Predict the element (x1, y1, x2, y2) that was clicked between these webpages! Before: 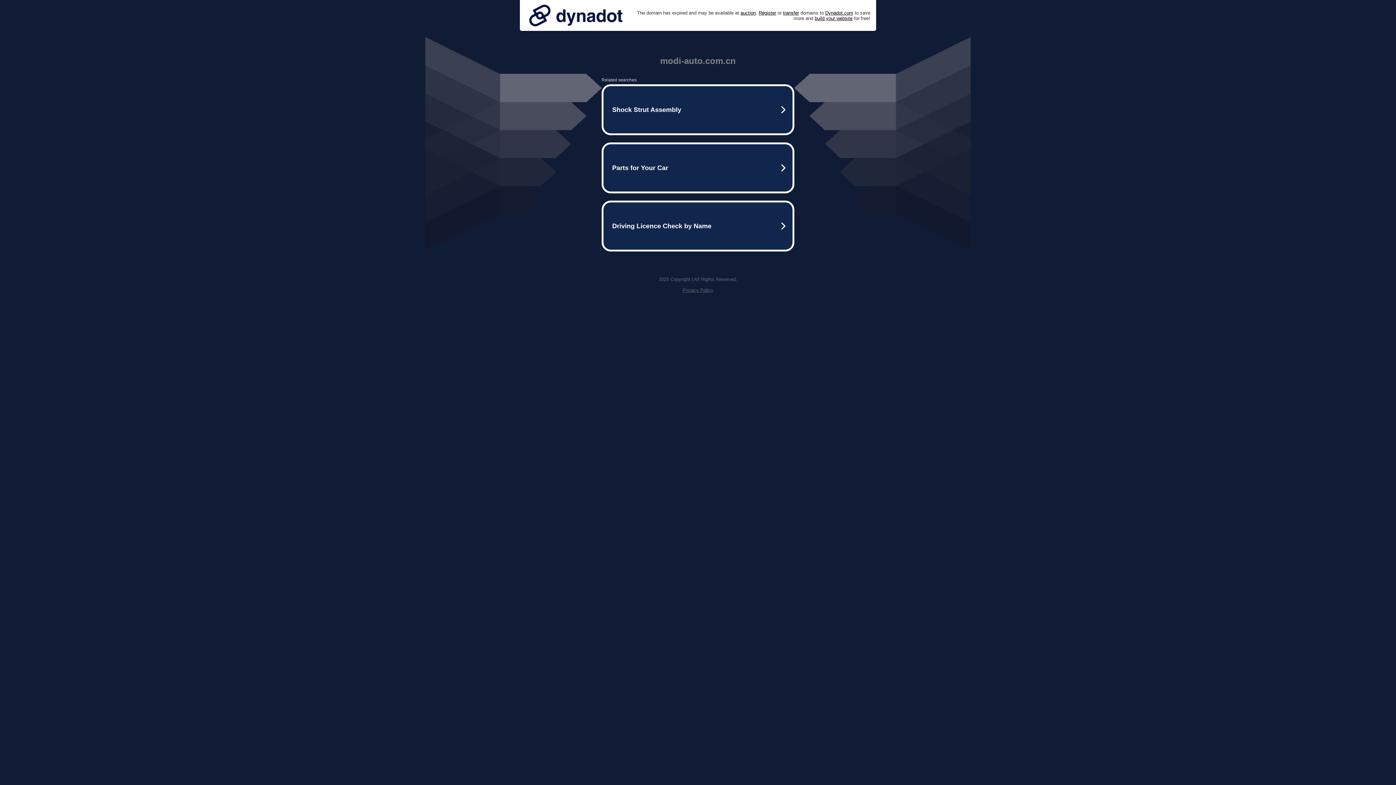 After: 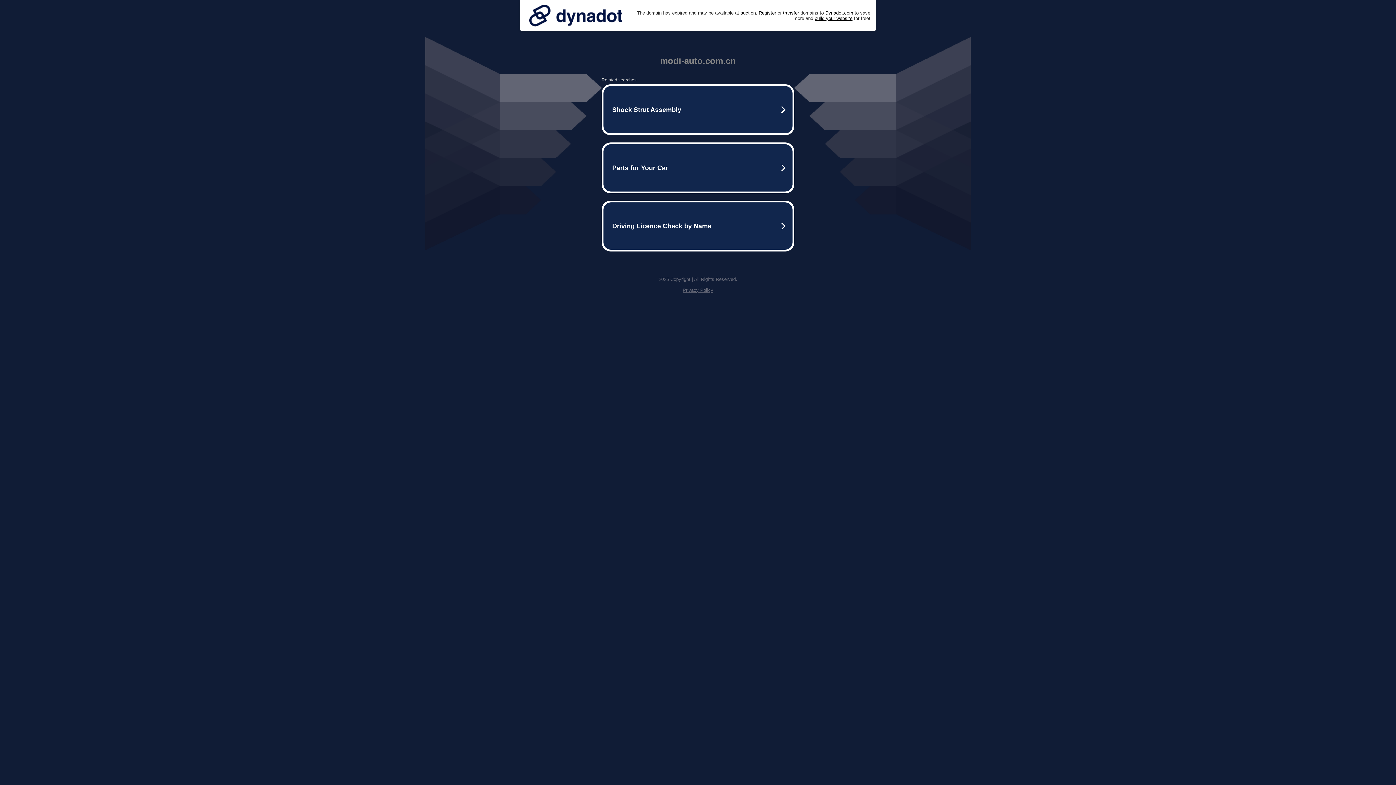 Action: bbox: (525, 0, 626, 30)